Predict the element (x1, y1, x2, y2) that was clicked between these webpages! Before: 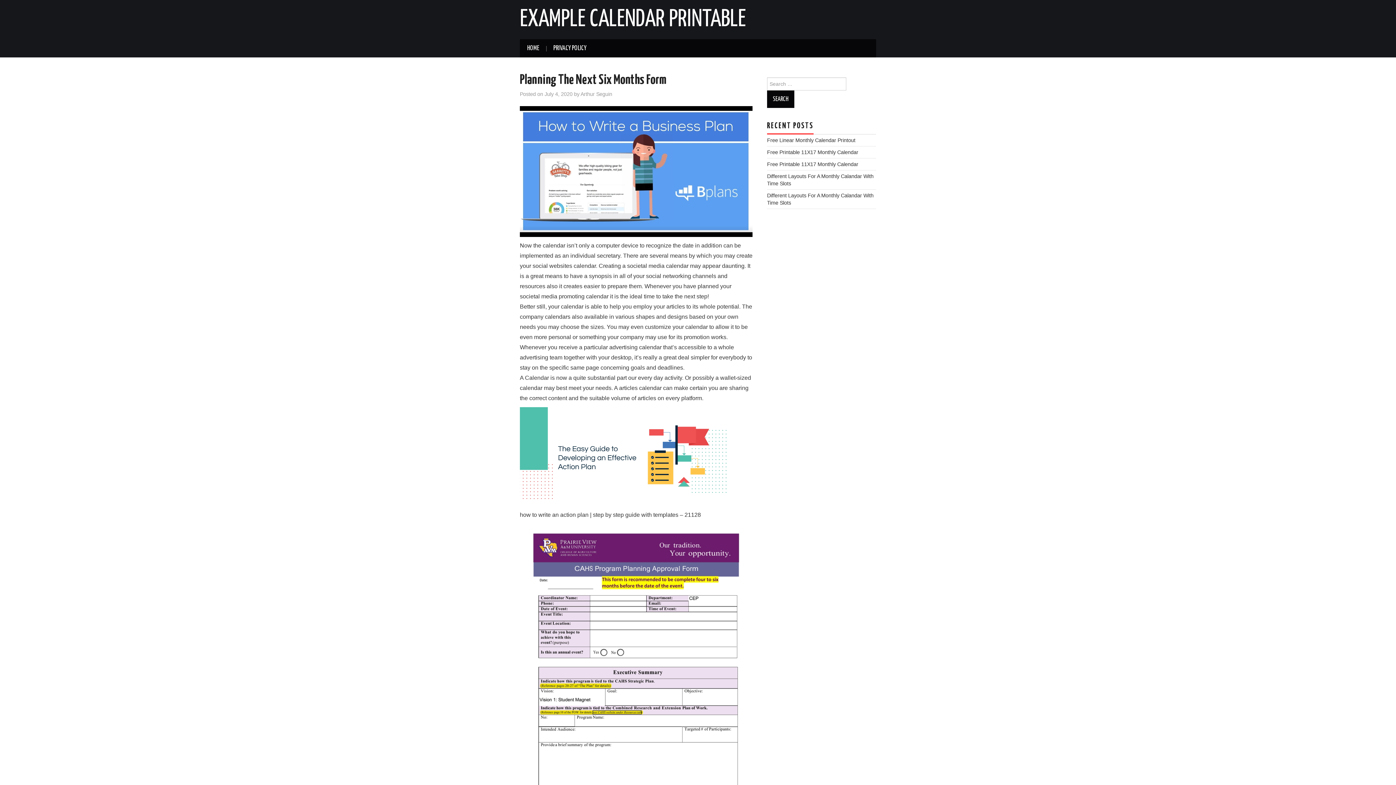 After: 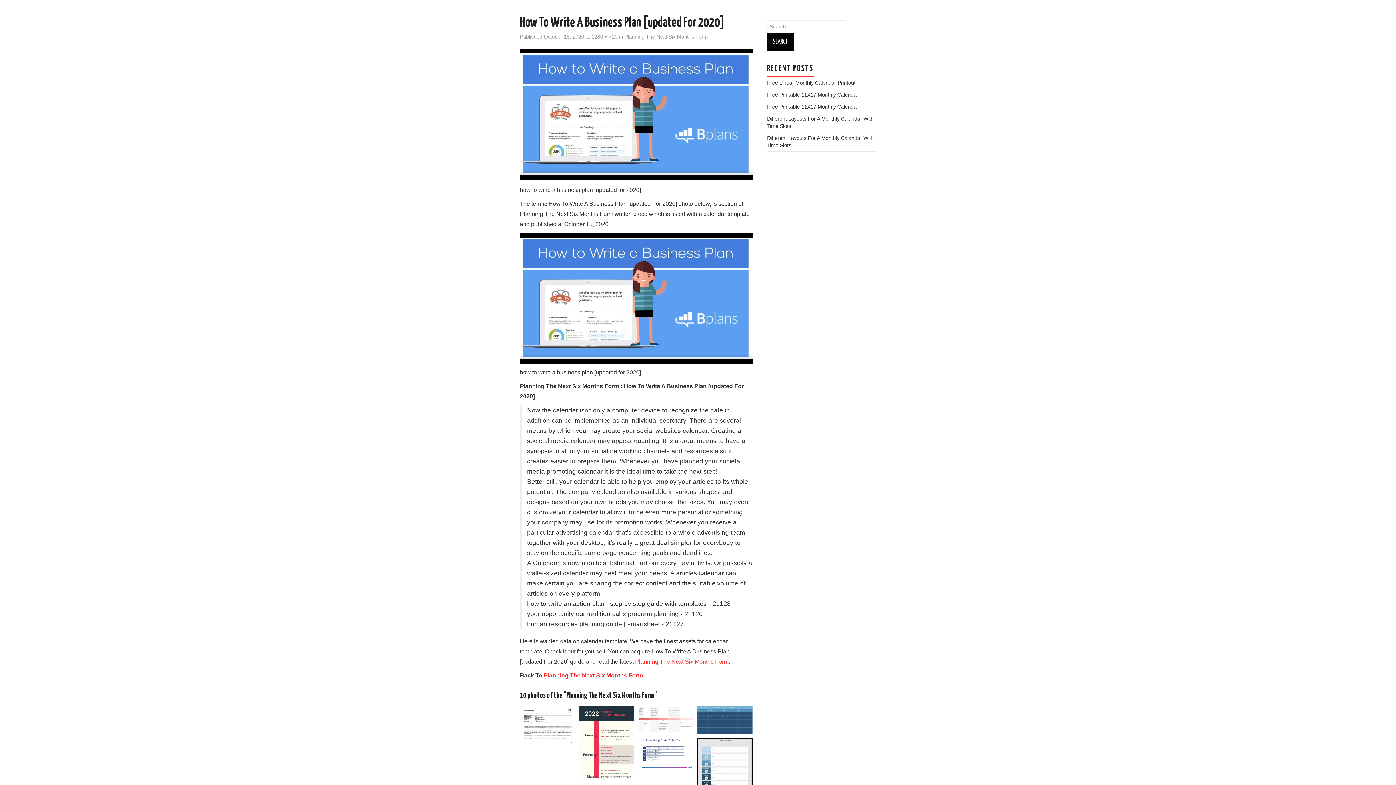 Action: bbox: (520, 168, 752, 174)